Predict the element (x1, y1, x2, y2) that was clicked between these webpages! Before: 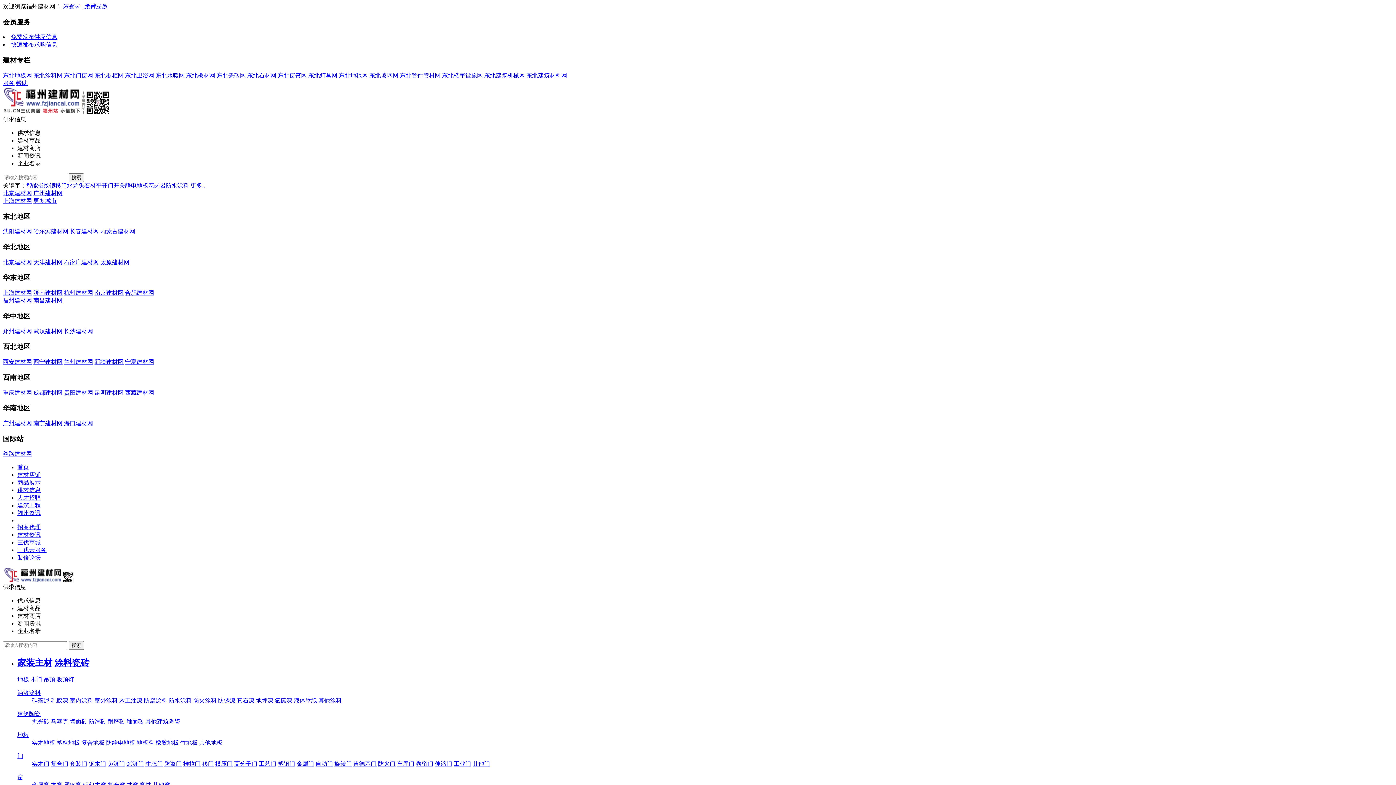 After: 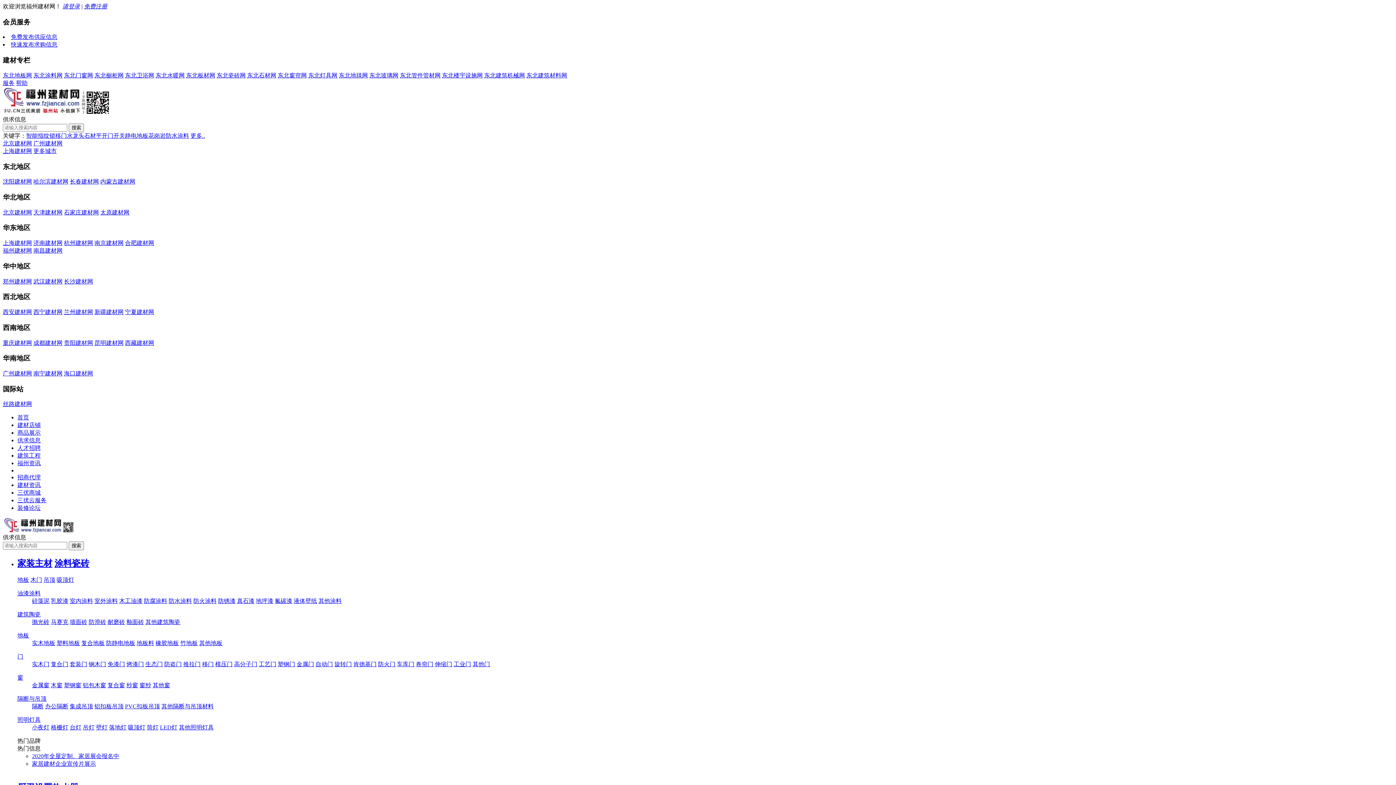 Action: label: 贵阳建材网 bbox: (64, 389, 93, 395)